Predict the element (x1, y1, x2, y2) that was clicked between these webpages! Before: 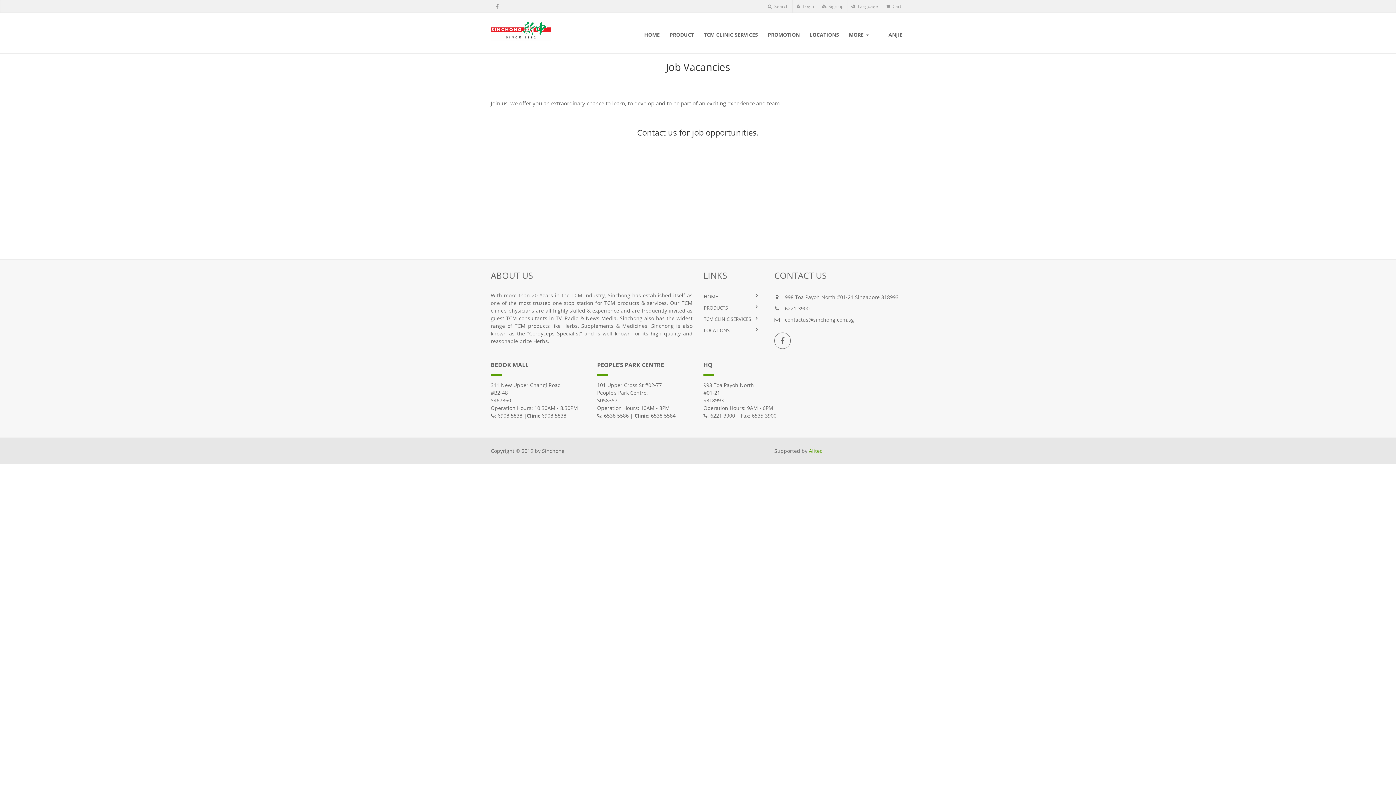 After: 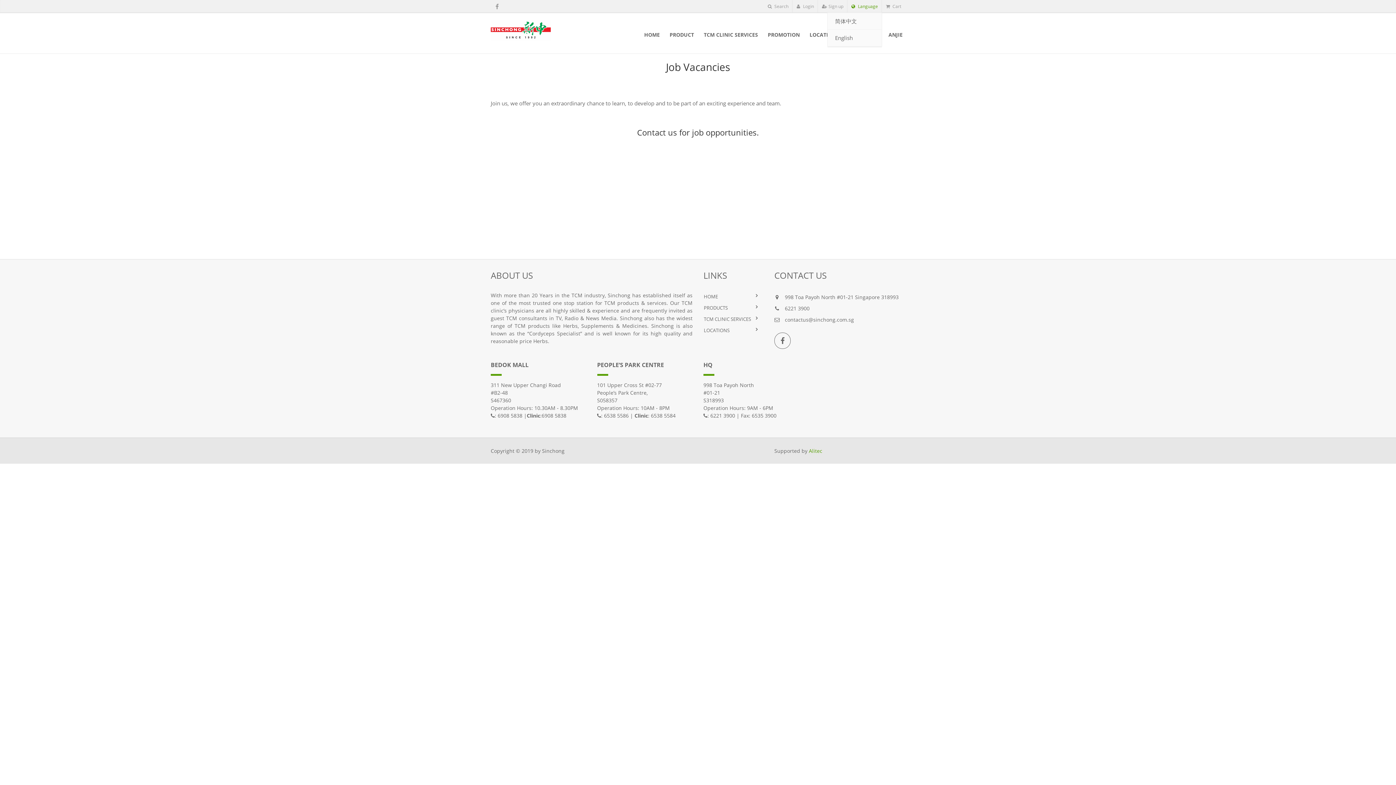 Action: label:  Language bbox: (847, 0, 882, 12)